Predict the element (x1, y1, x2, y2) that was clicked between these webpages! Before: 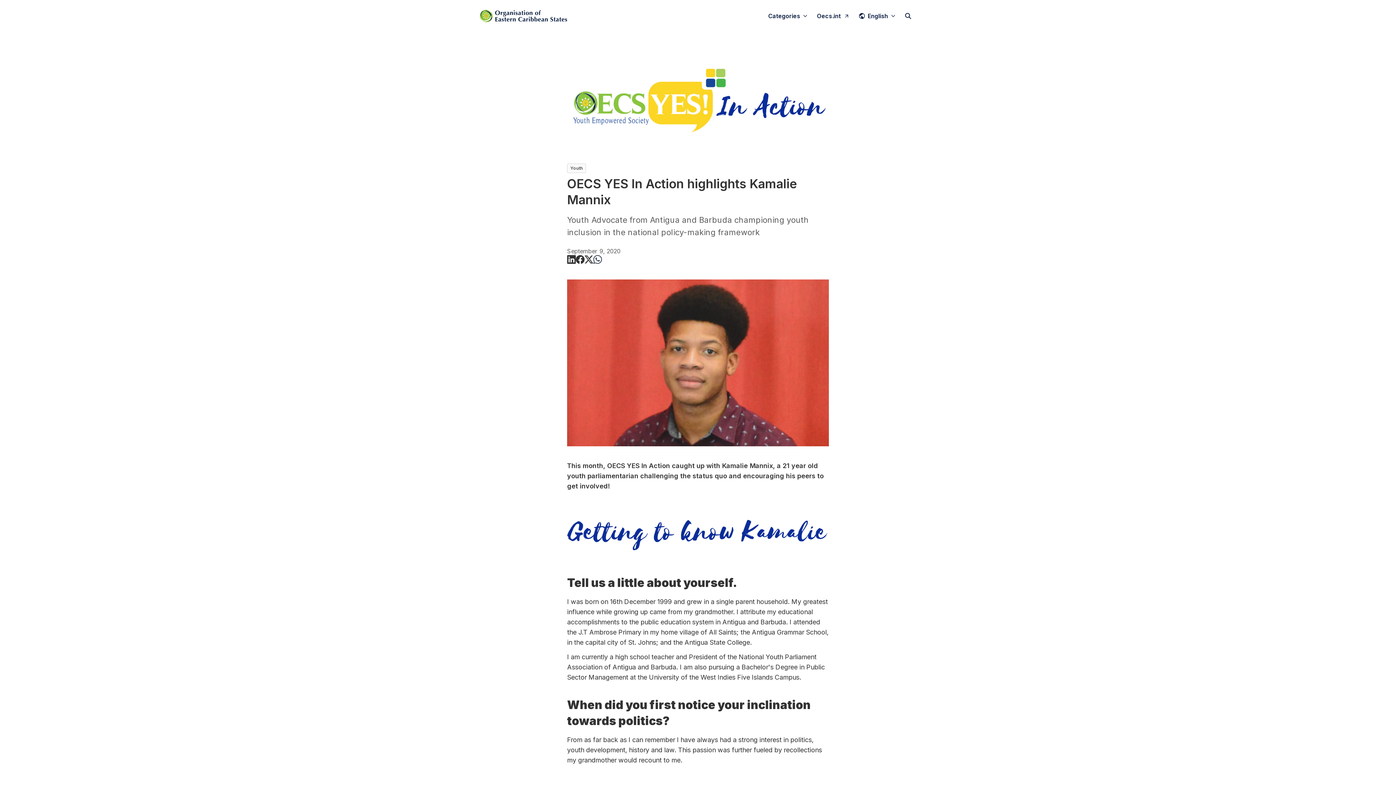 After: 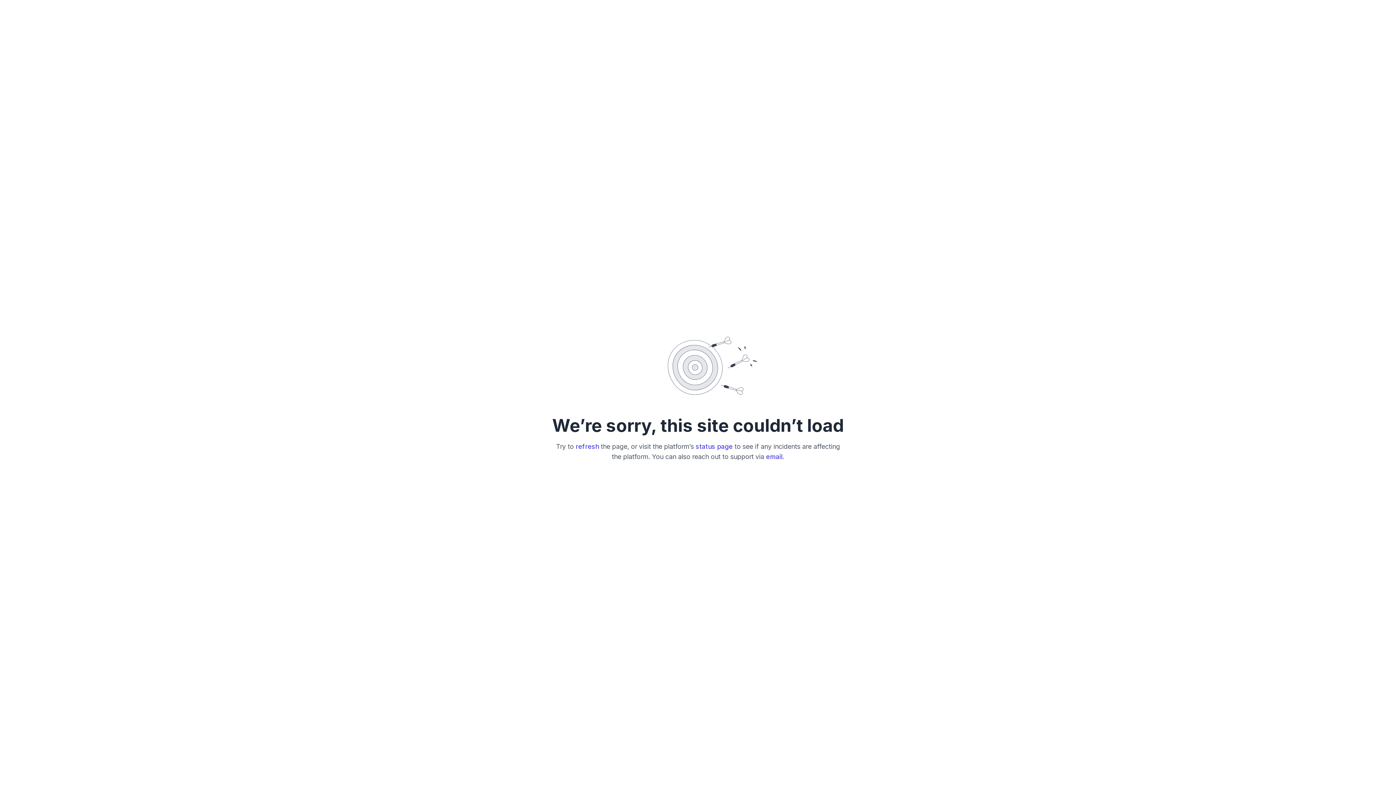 Action: bbox: (480, 9, 567, 22) label: THE ORGANISATION OF EASTERN CARIBBEAN STATES